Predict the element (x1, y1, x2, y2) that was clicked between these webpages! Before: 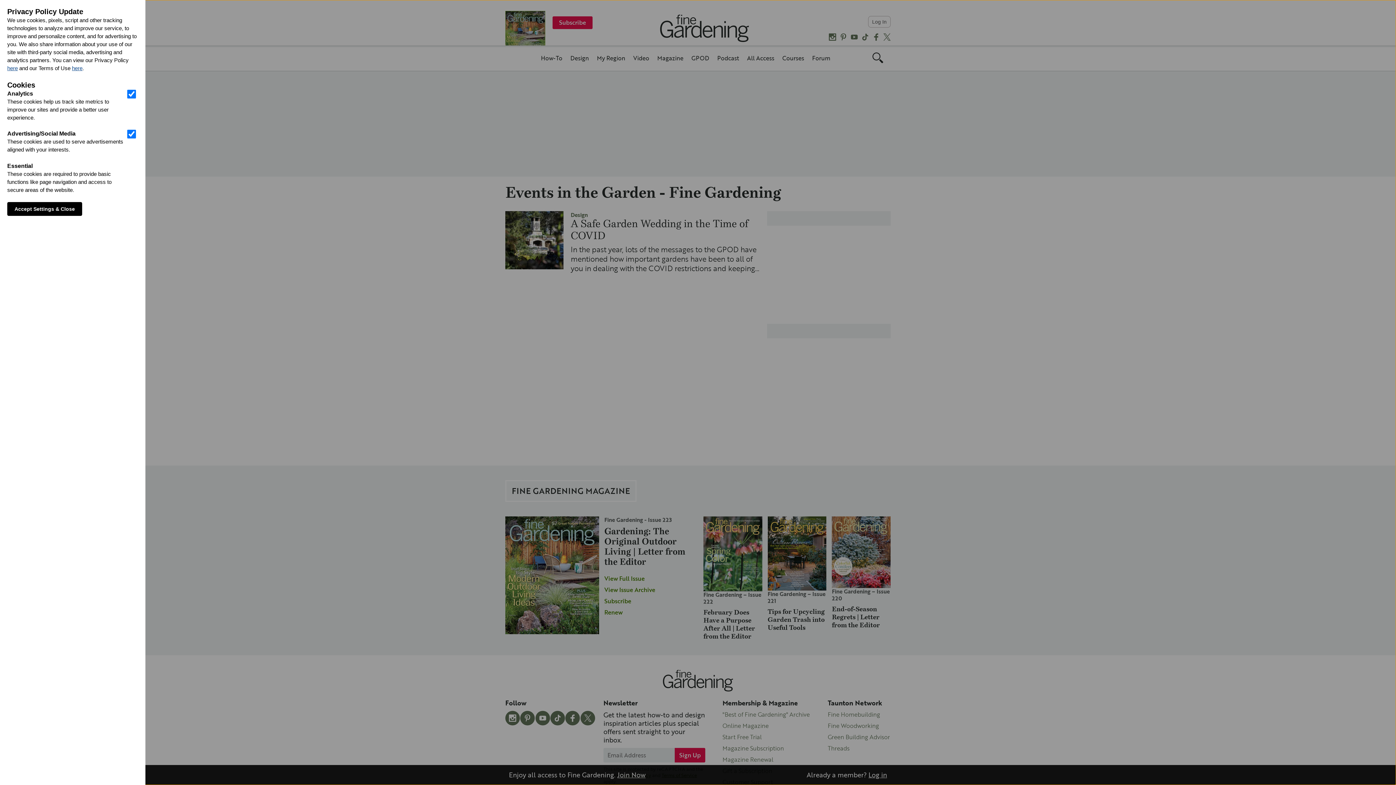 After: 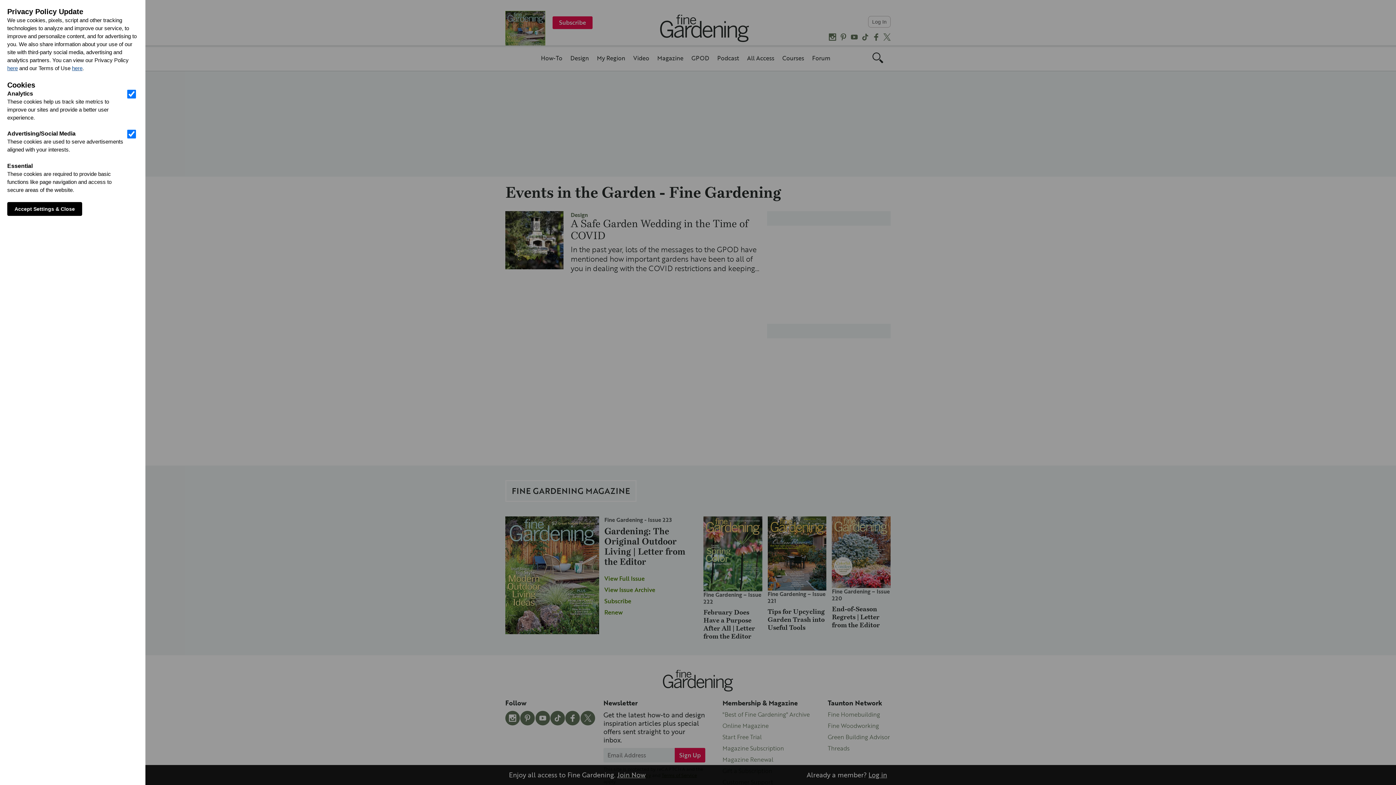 Action: label: here bbox: (72, 65, 82, 71)